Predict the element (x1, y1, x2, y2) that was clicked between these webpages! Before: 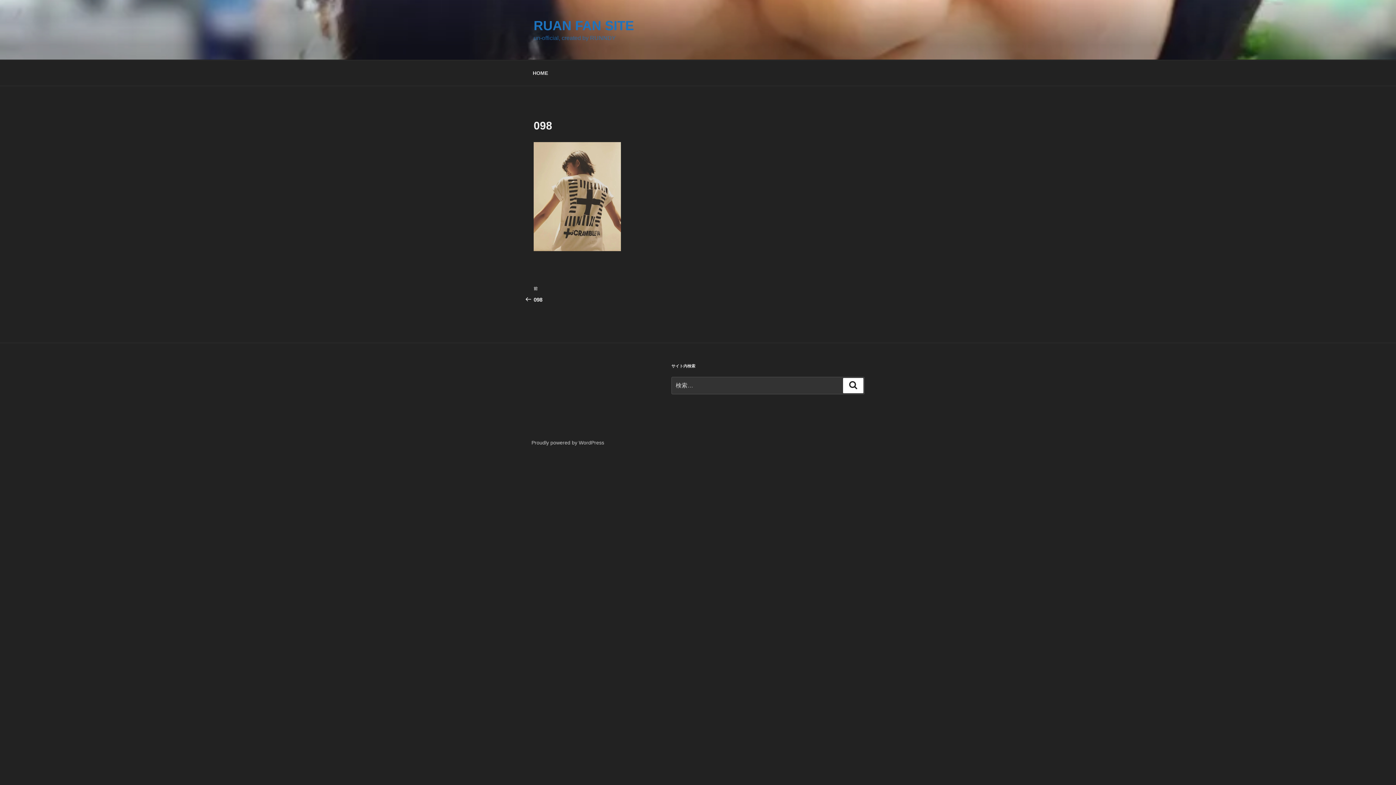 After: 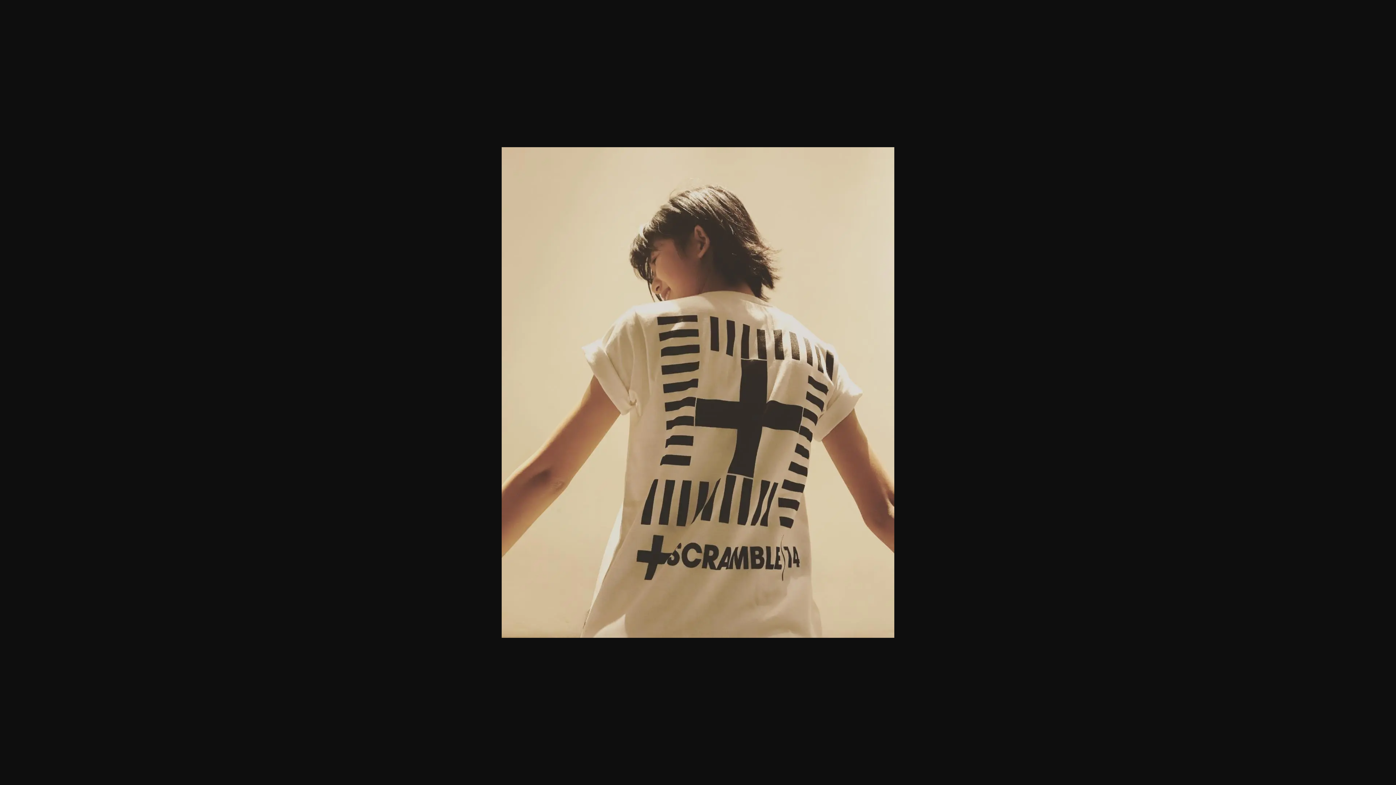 Action: bbox: (533, 246, 621, 252)